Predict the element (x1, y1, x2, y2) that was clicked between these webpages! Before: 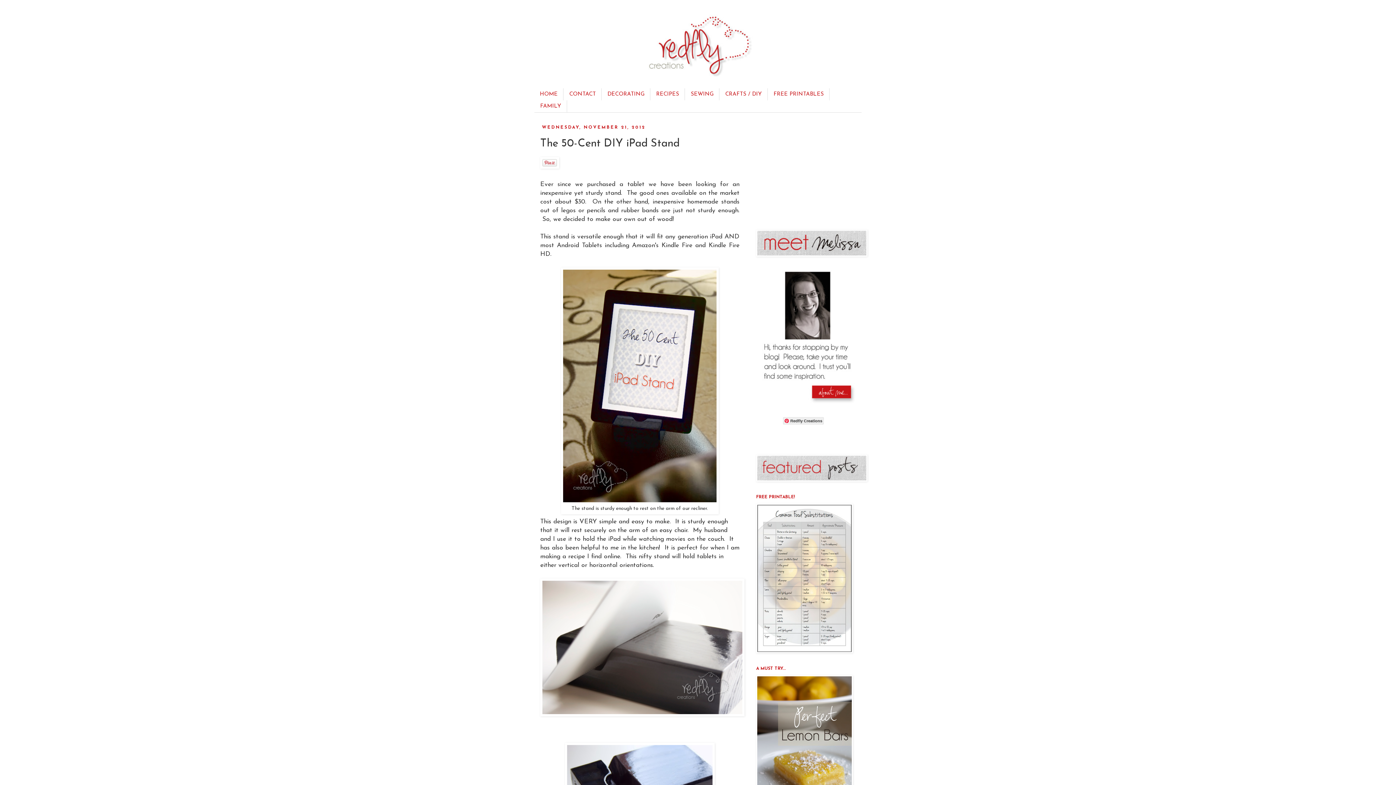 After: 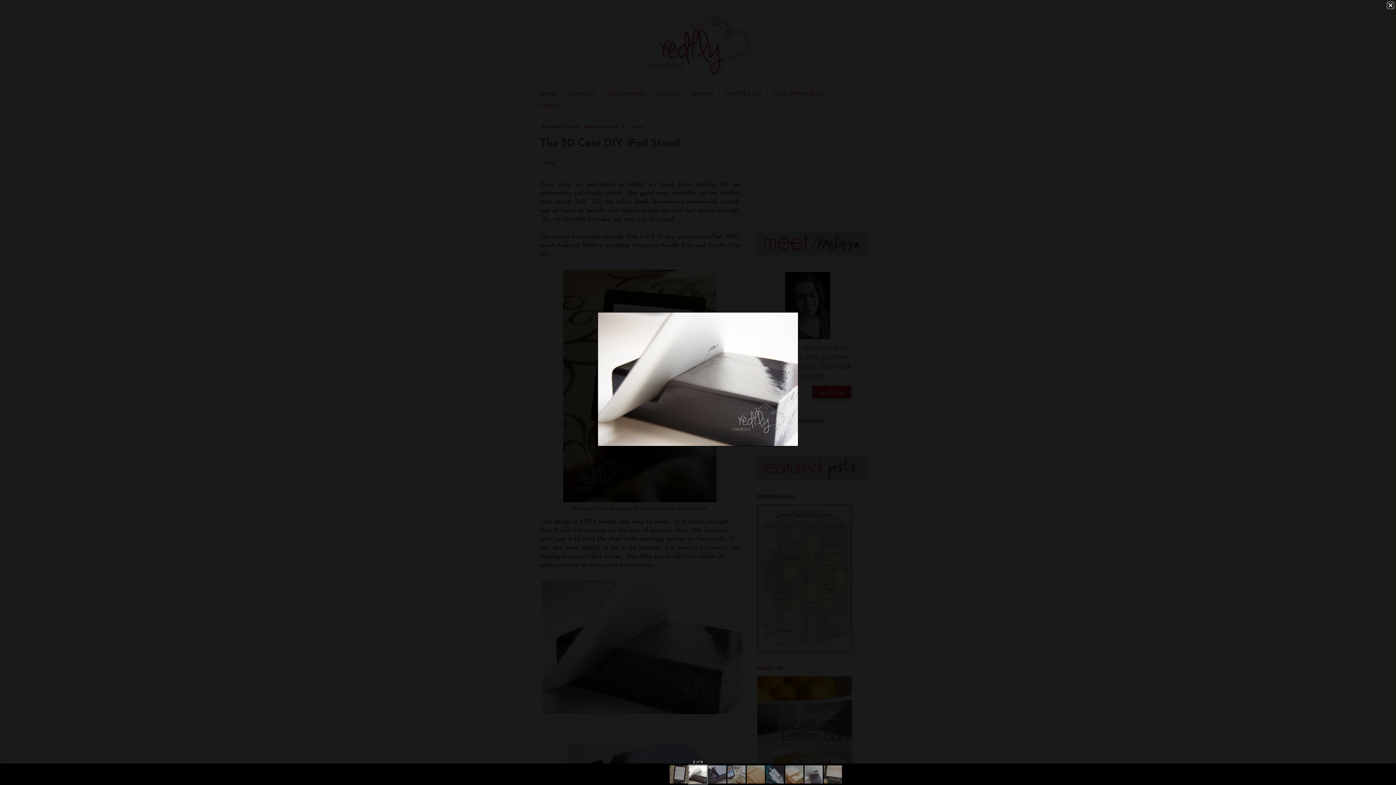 Action: bbox: (540, 578, 744, 719)